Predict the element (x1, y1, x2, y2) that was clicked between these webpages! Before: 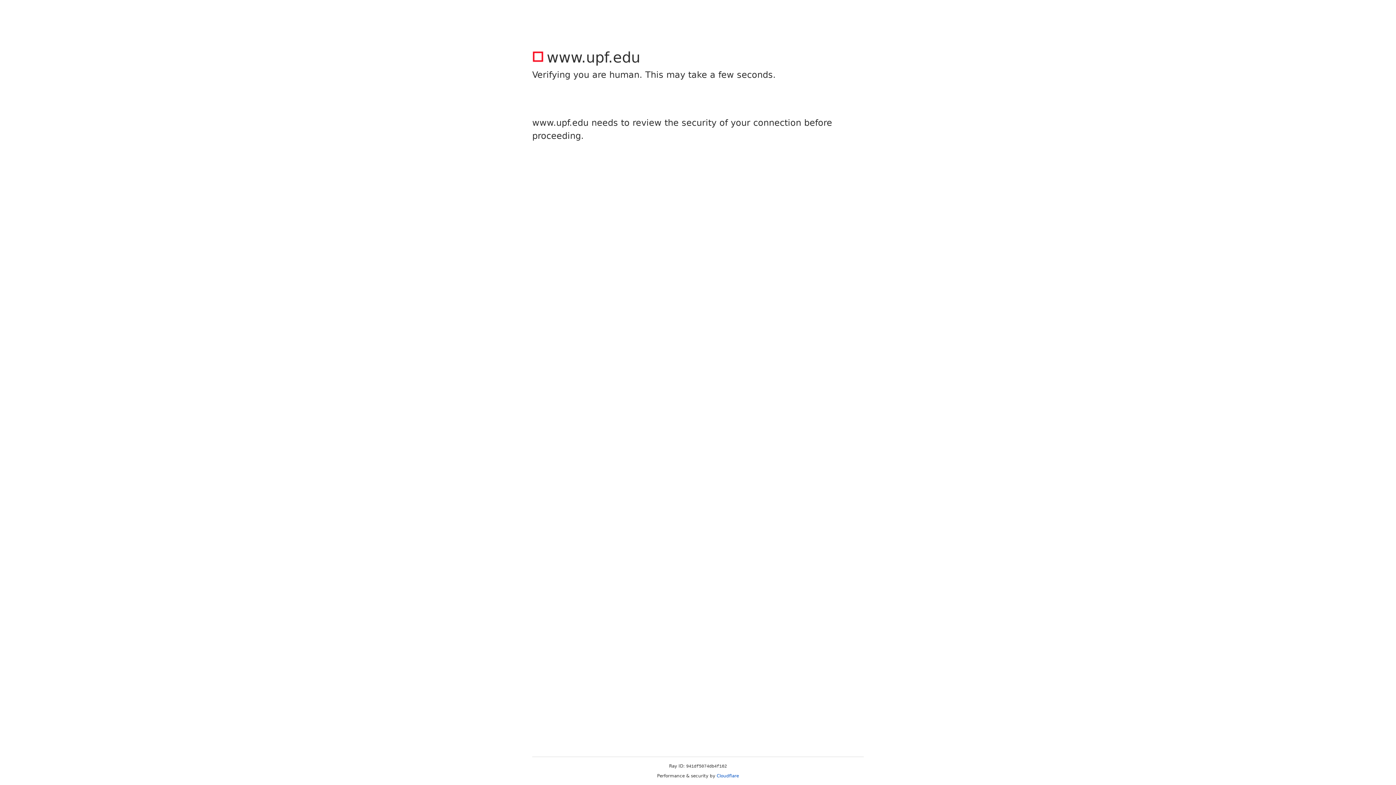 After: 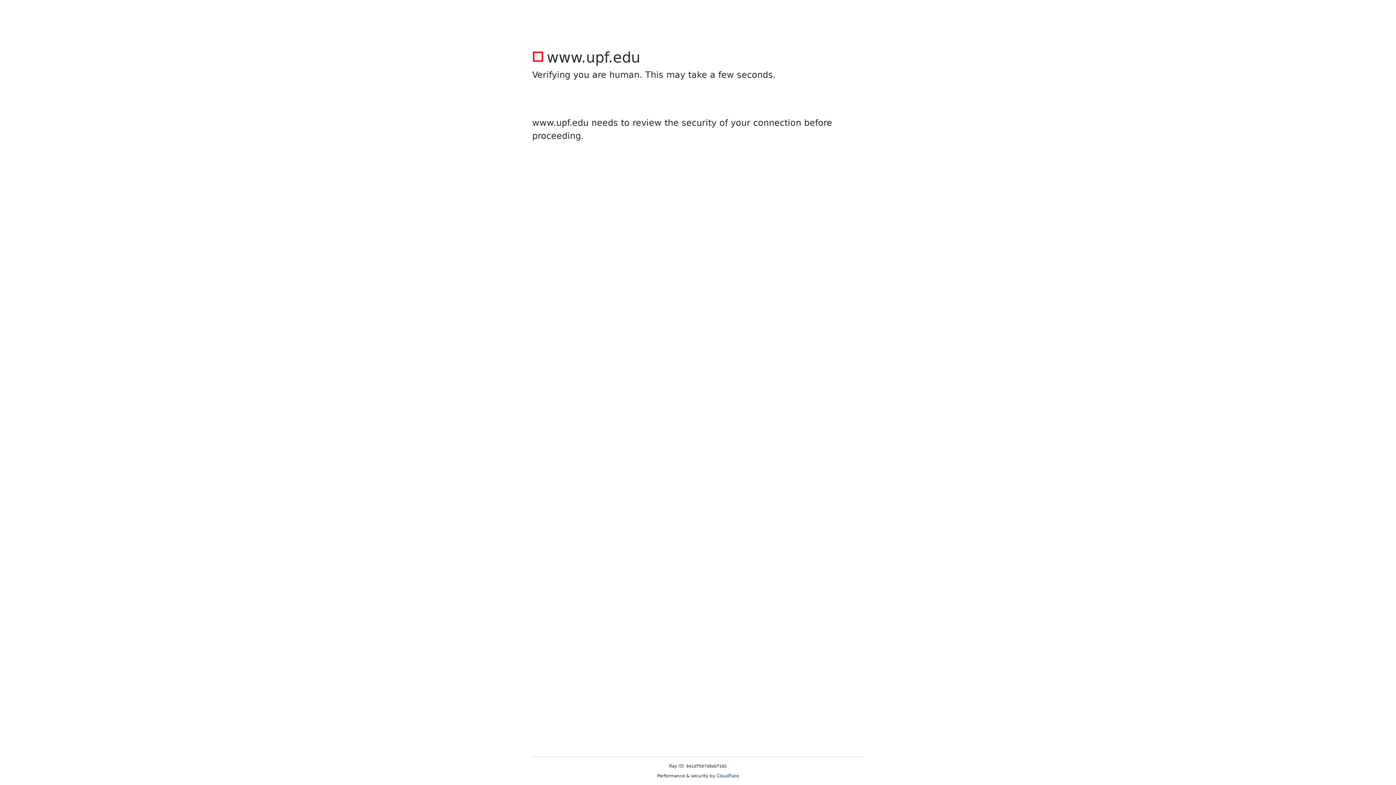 Action: bbox: (716, 773, 739, 778) label: Cloudflare